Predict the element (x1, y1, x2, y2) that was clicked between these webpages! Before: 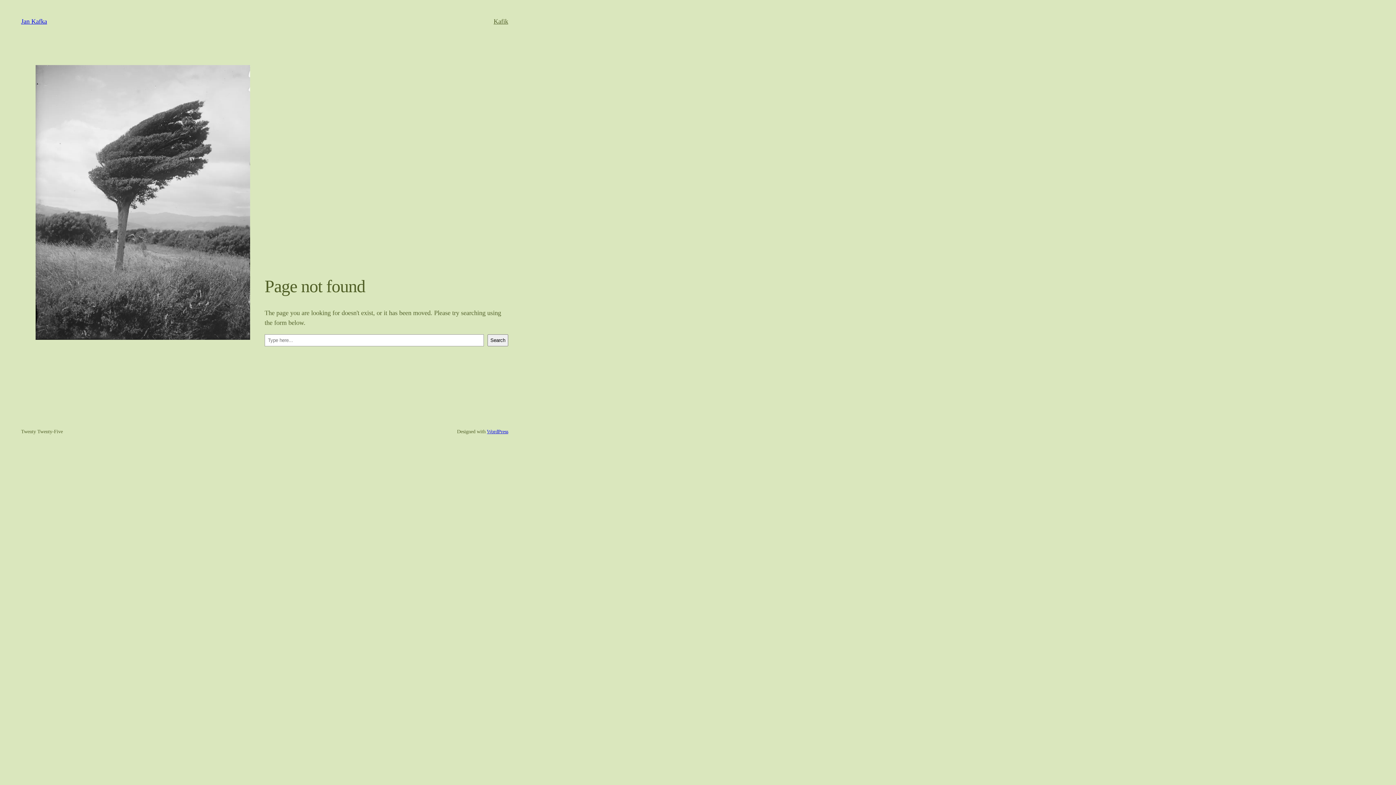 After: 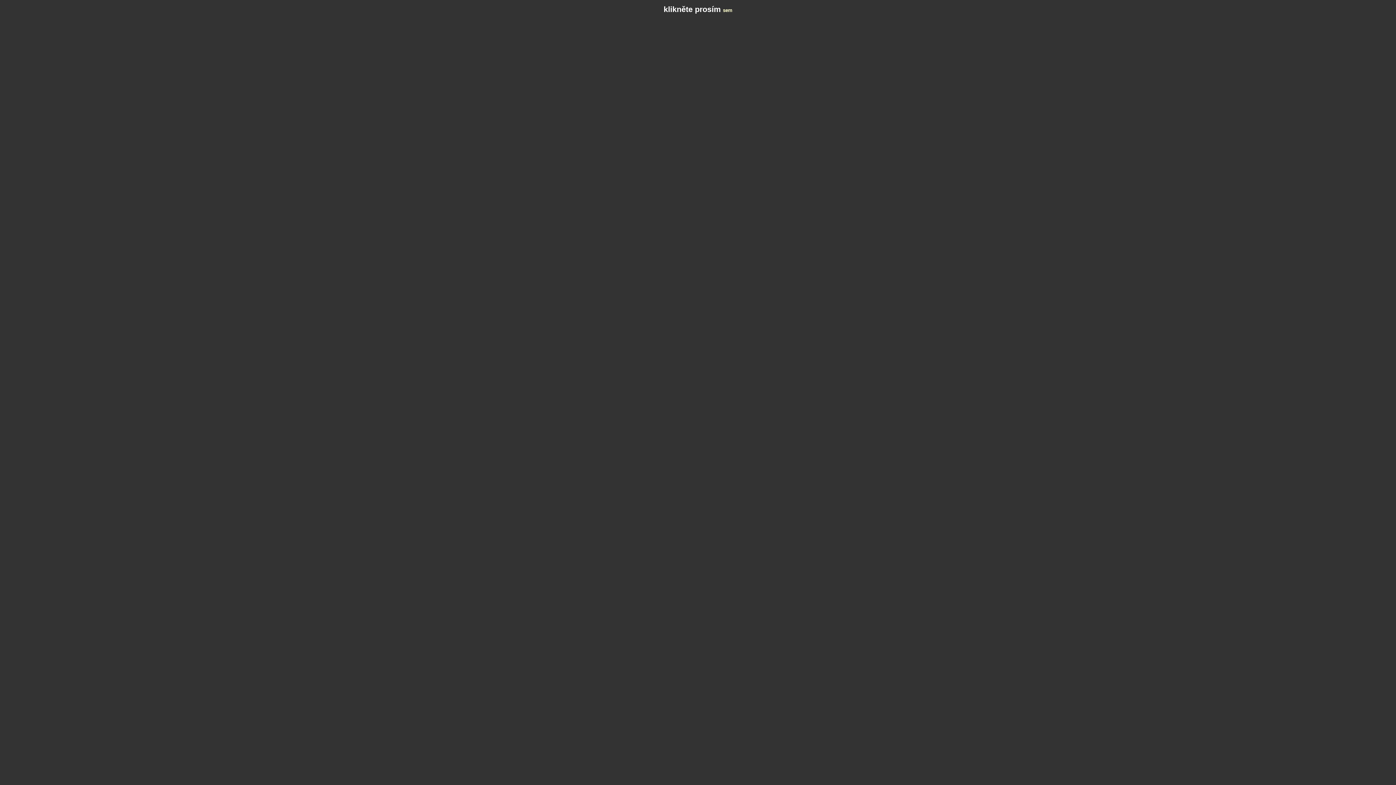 Action: label: Kafik bbox: (493, 16, 508, 26)